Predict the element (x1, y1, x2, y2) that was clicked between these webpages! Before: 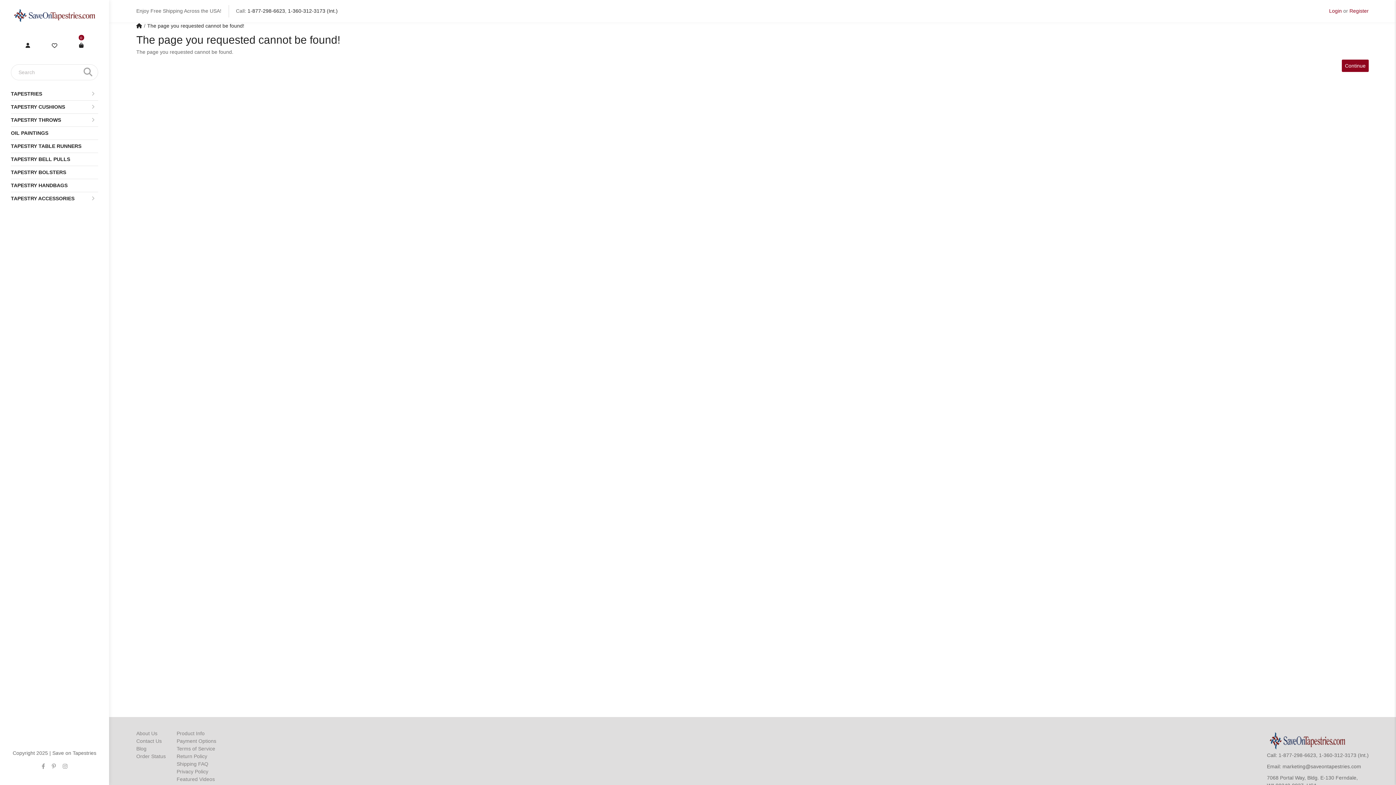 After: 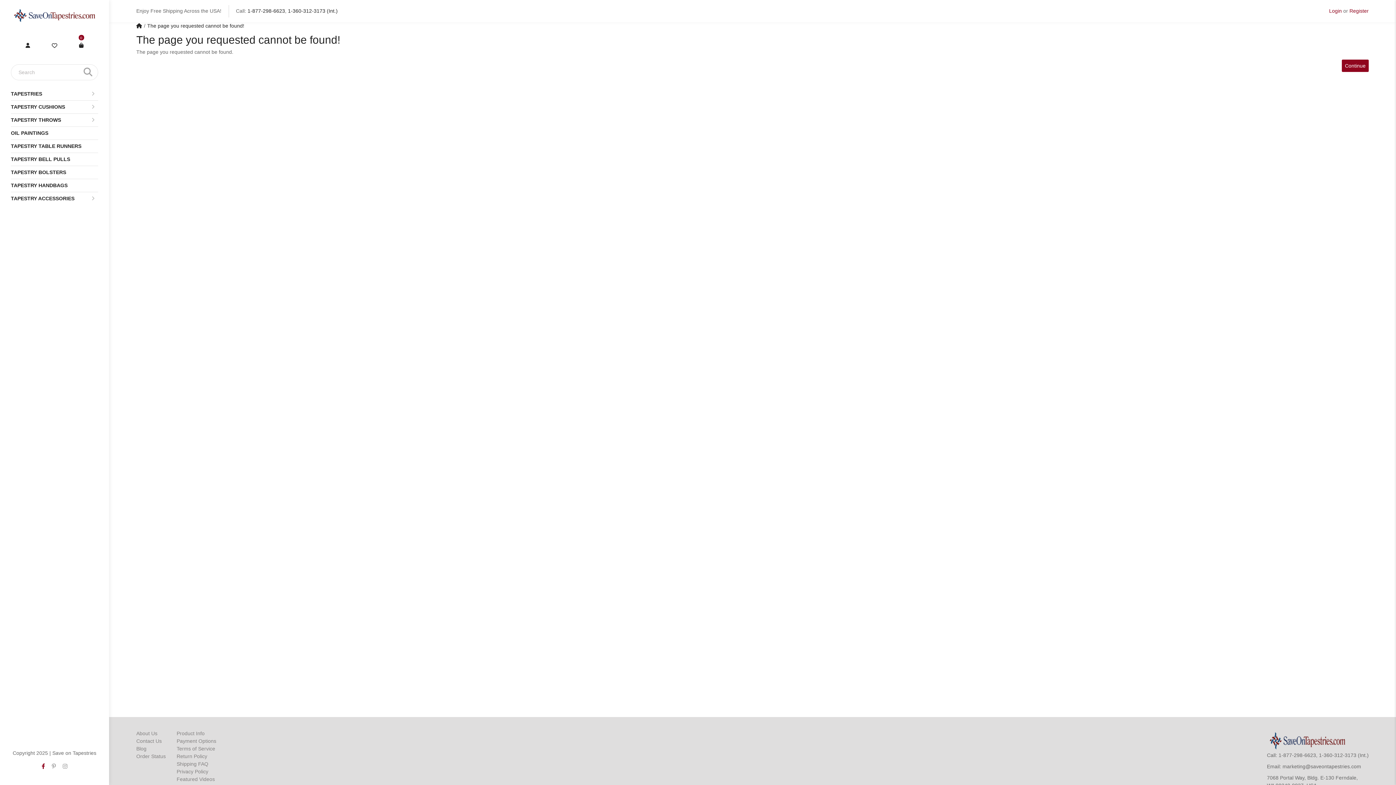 Action: bbox: (41, 762, 44, 770)